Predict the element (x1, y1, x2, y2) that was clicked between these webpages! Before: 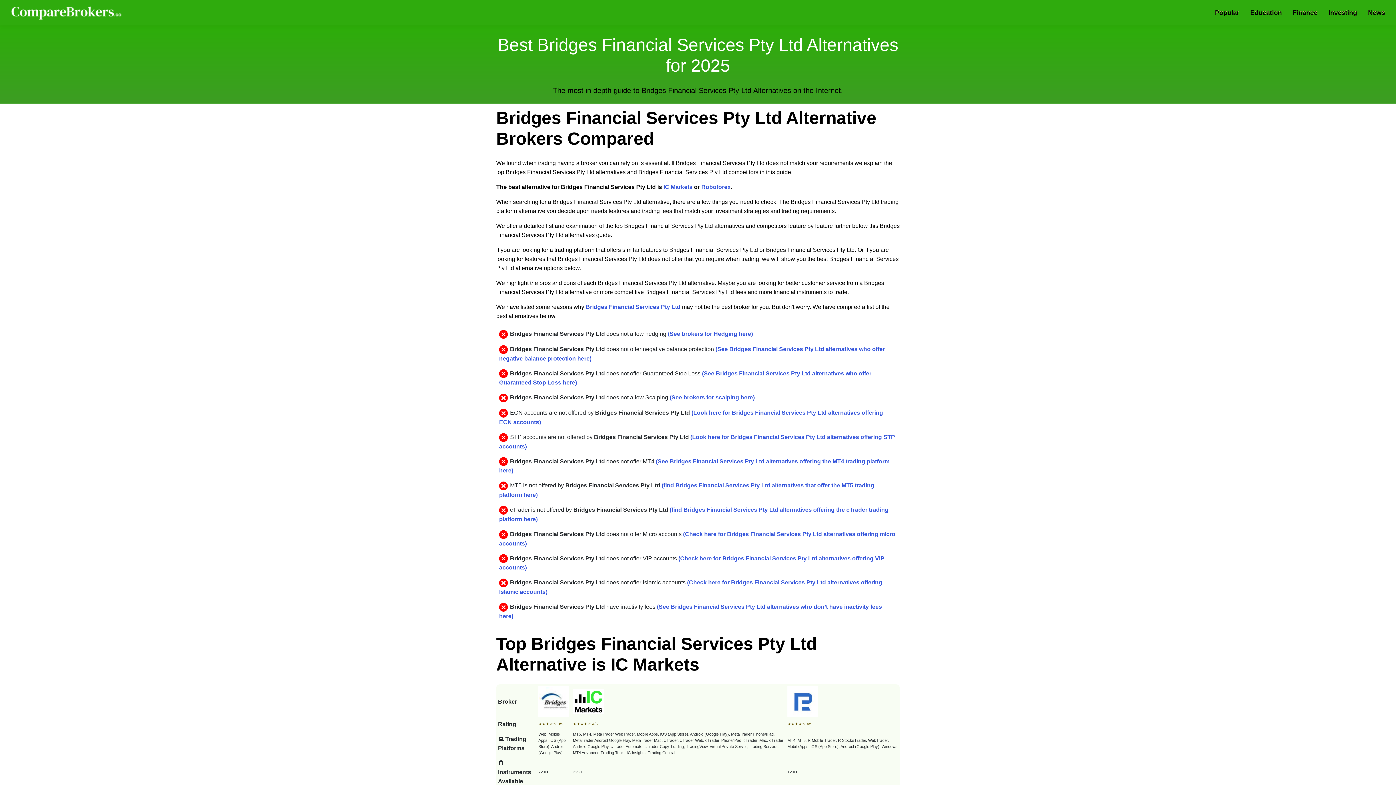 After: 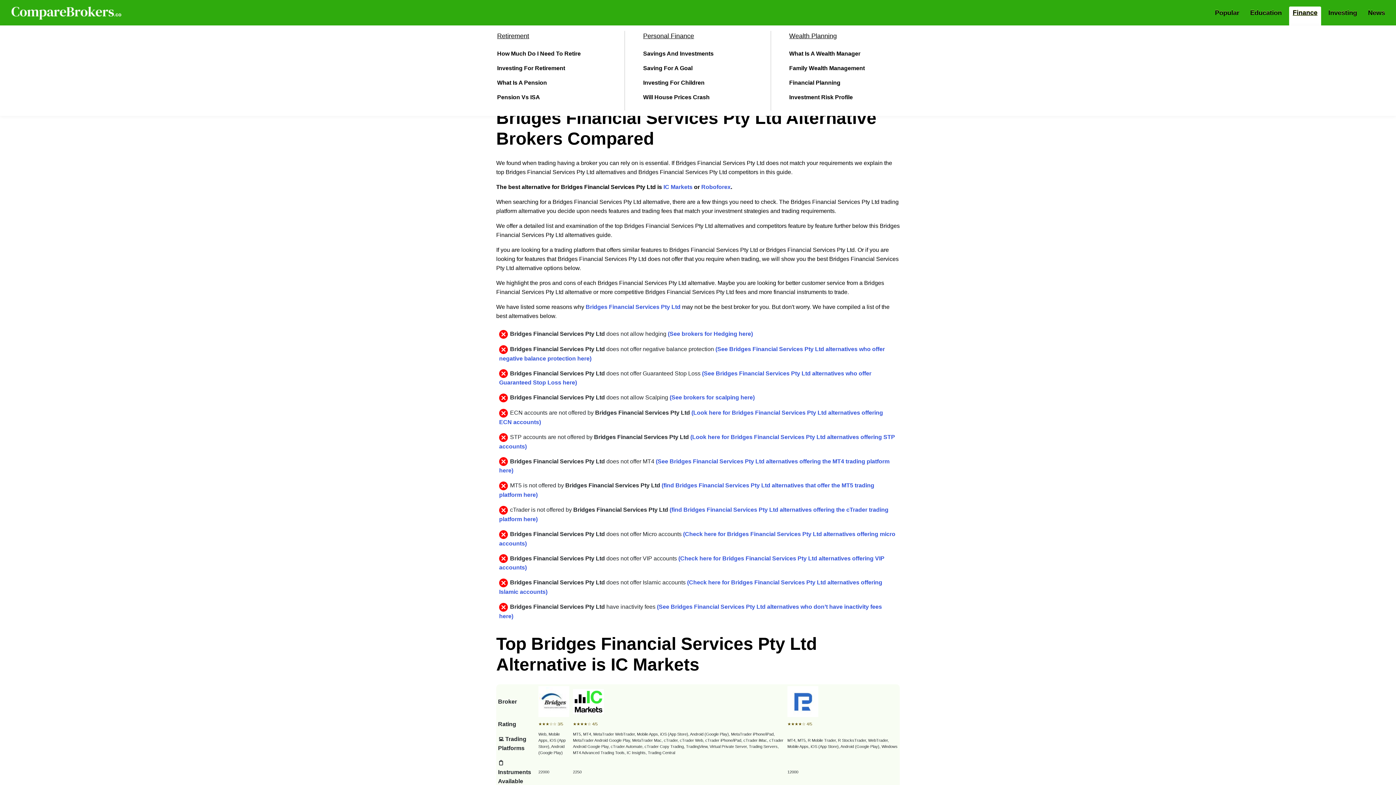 Action: bbox: (1293, 0, 1317, 25) label: Finance